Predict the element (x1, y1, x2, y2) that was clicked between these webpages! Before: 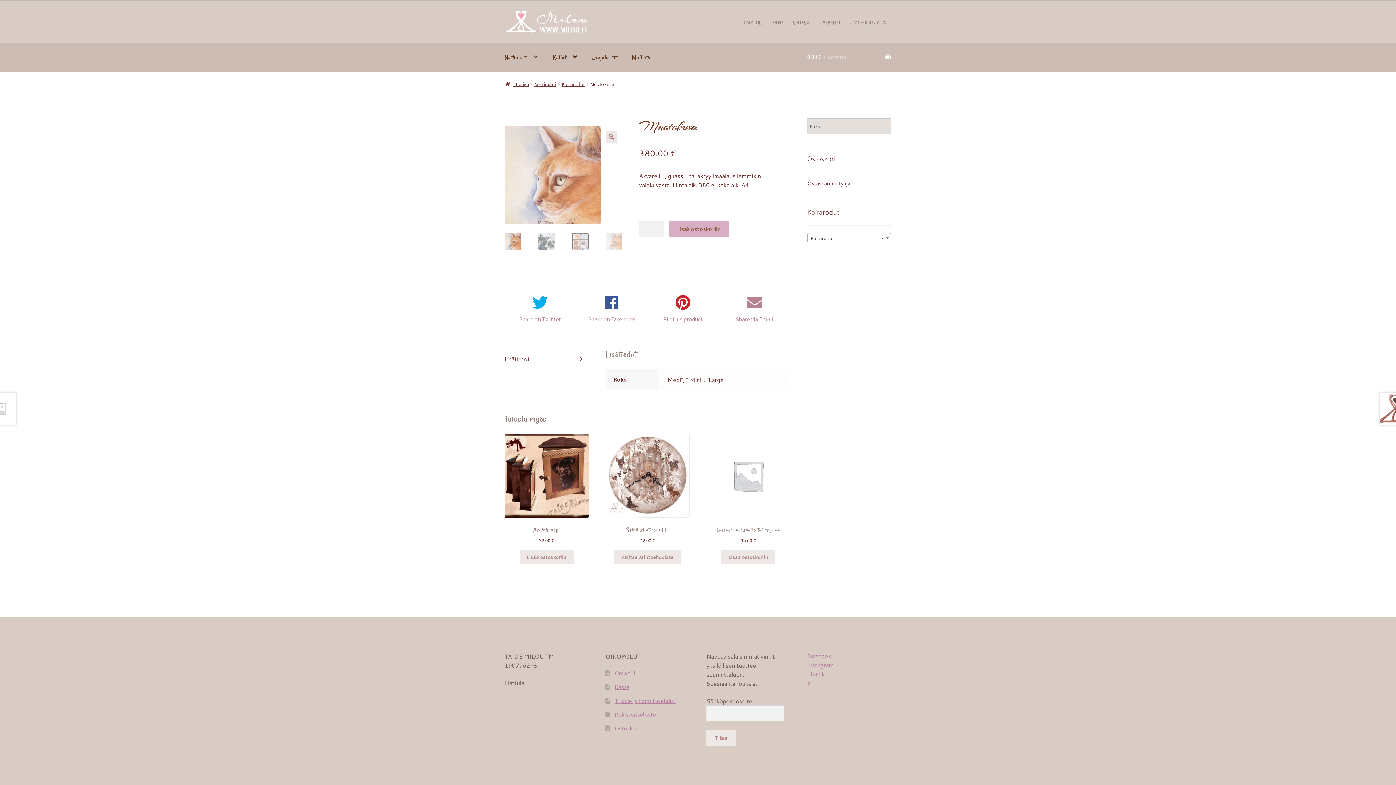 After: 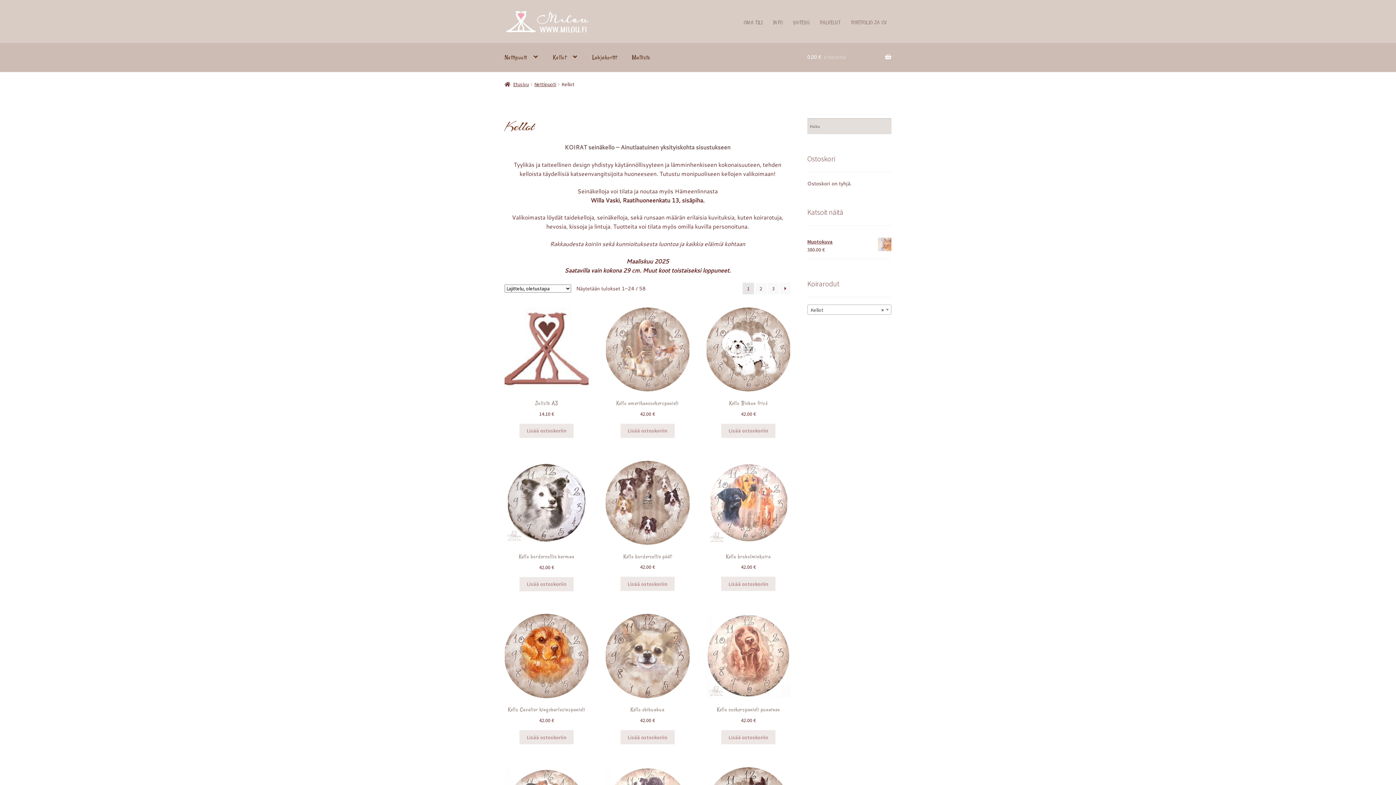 Action: bbox: (546, 42, 584, 71) label: Kellot